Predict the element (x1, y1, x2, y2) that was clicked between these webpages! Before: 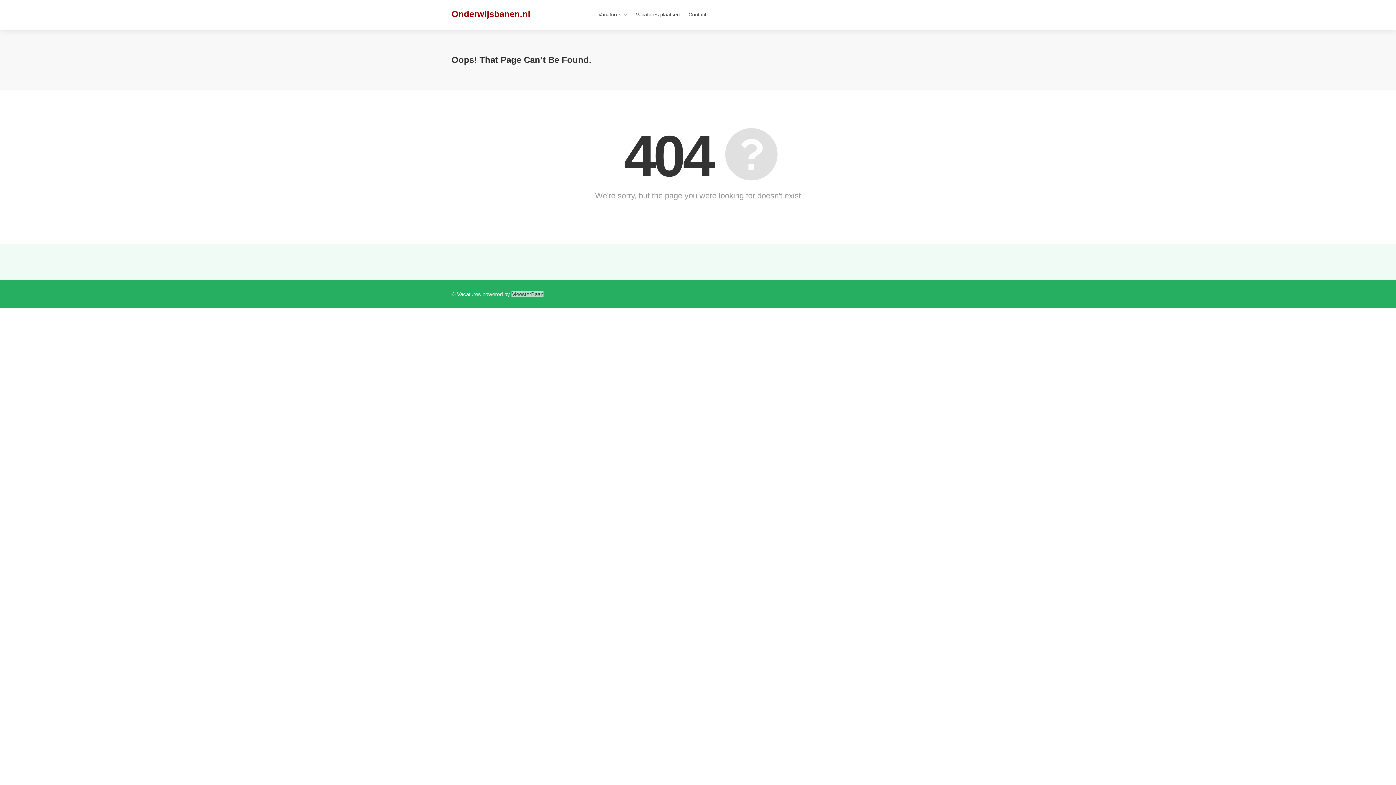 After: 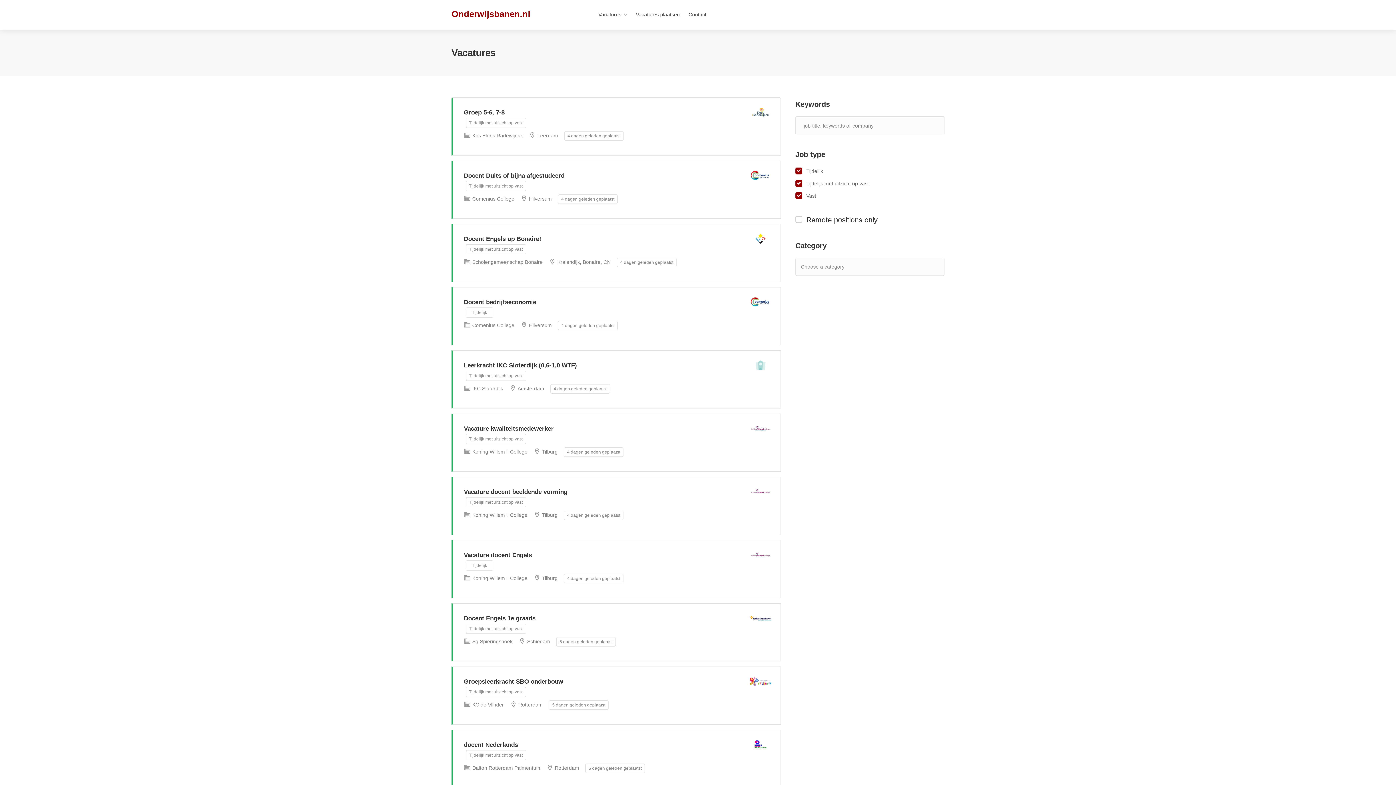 Action: label: Vacatures bbox: (594, 8, 631, 21)